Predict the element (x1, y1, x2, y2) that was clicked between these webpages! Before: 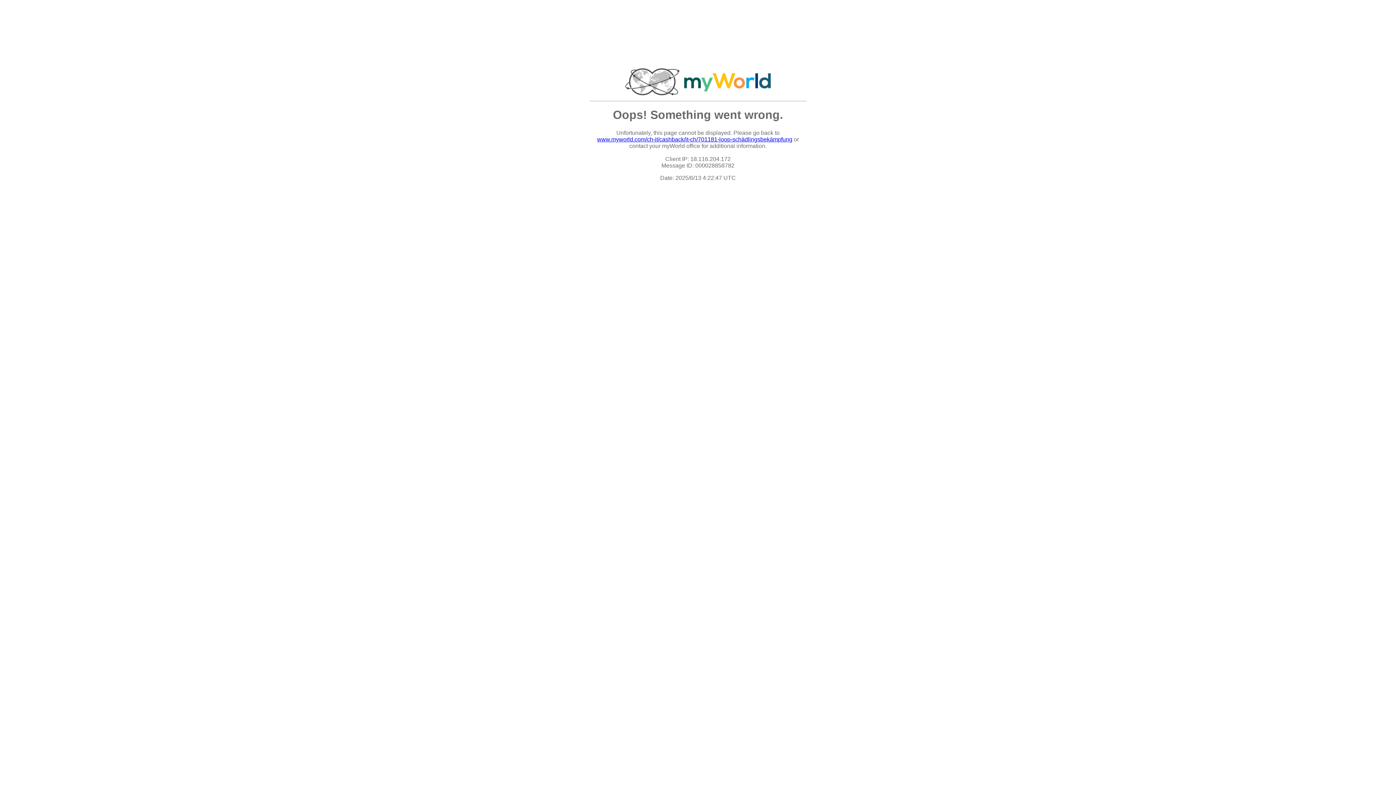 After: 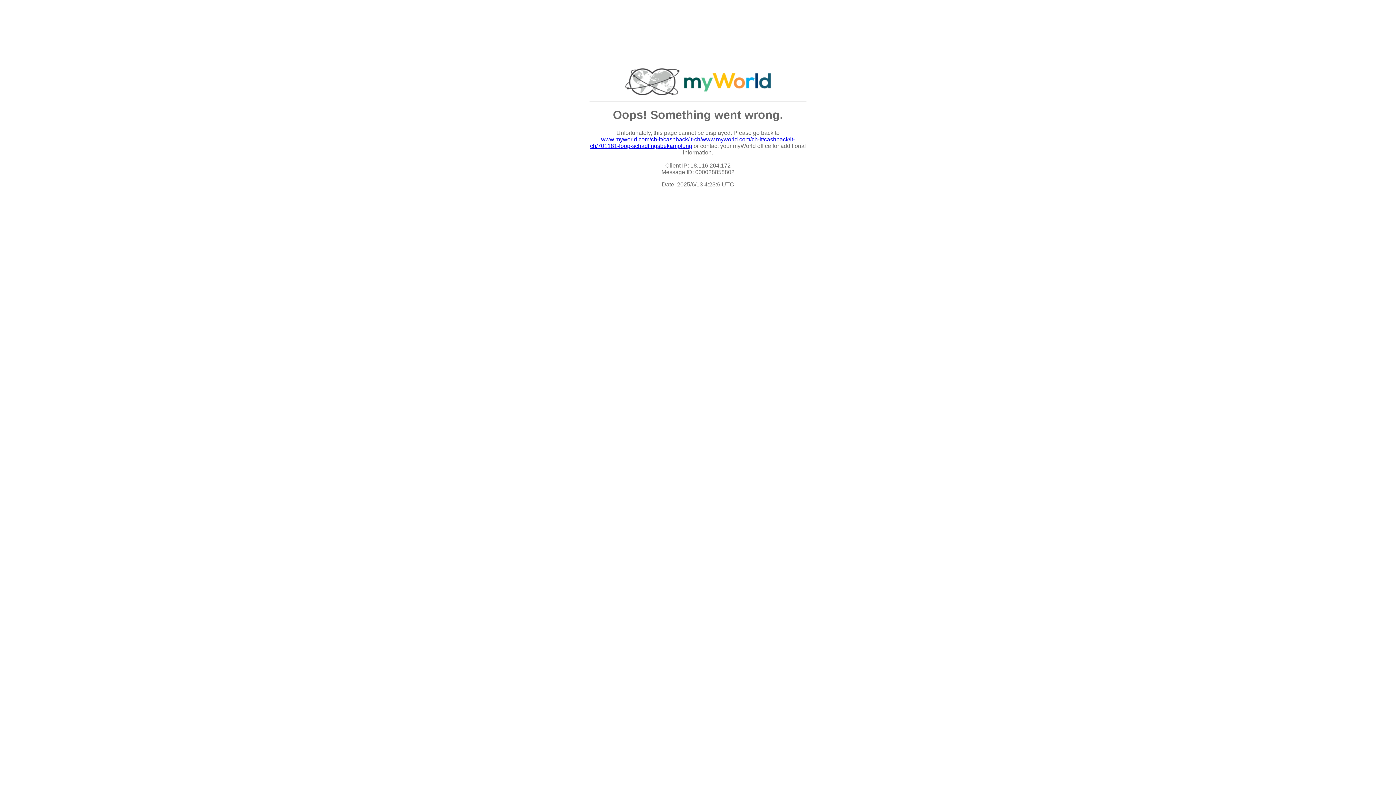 Action: bbox: (597, 136, 792, 142) label: www.myworld.com/ch-it/cashback/it-ch/701181-loop-schädlingsbekämpfung